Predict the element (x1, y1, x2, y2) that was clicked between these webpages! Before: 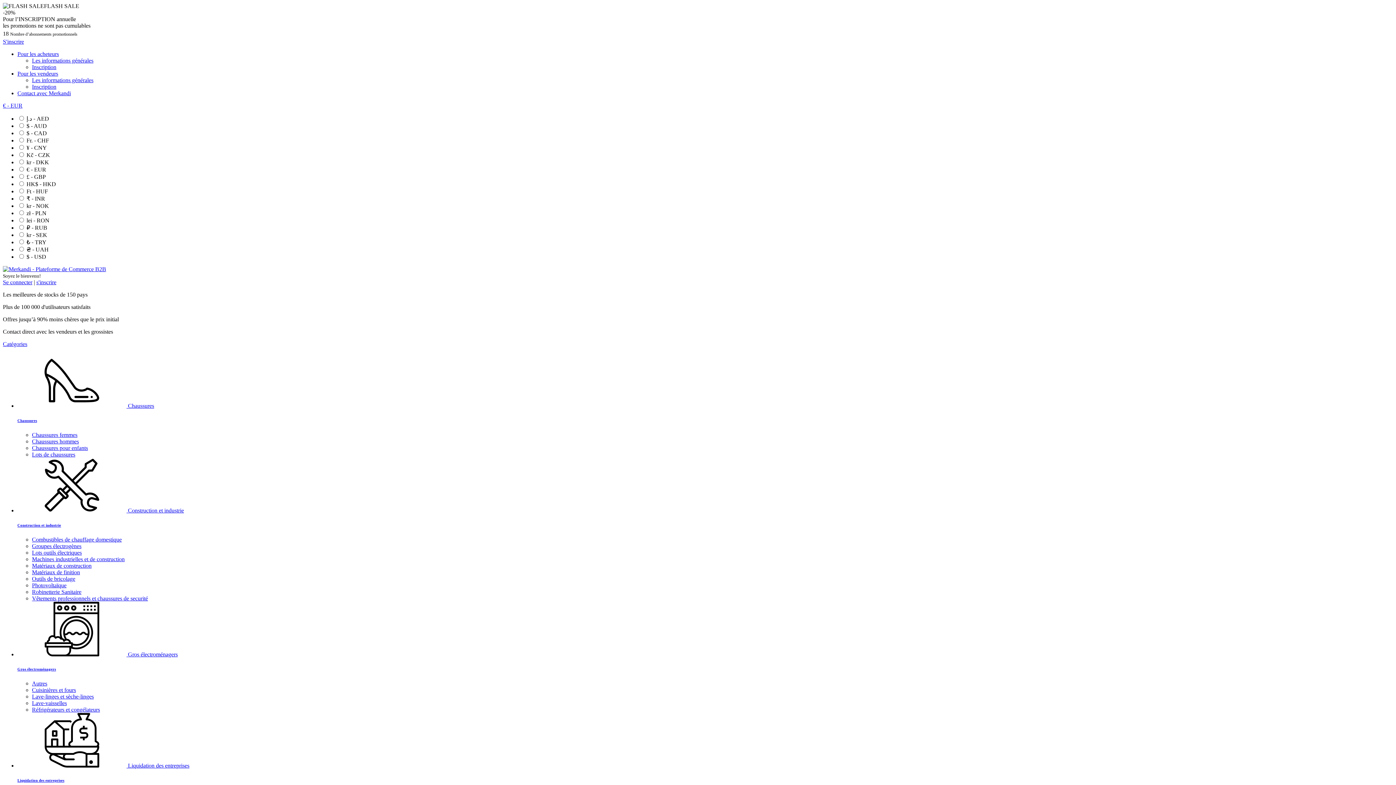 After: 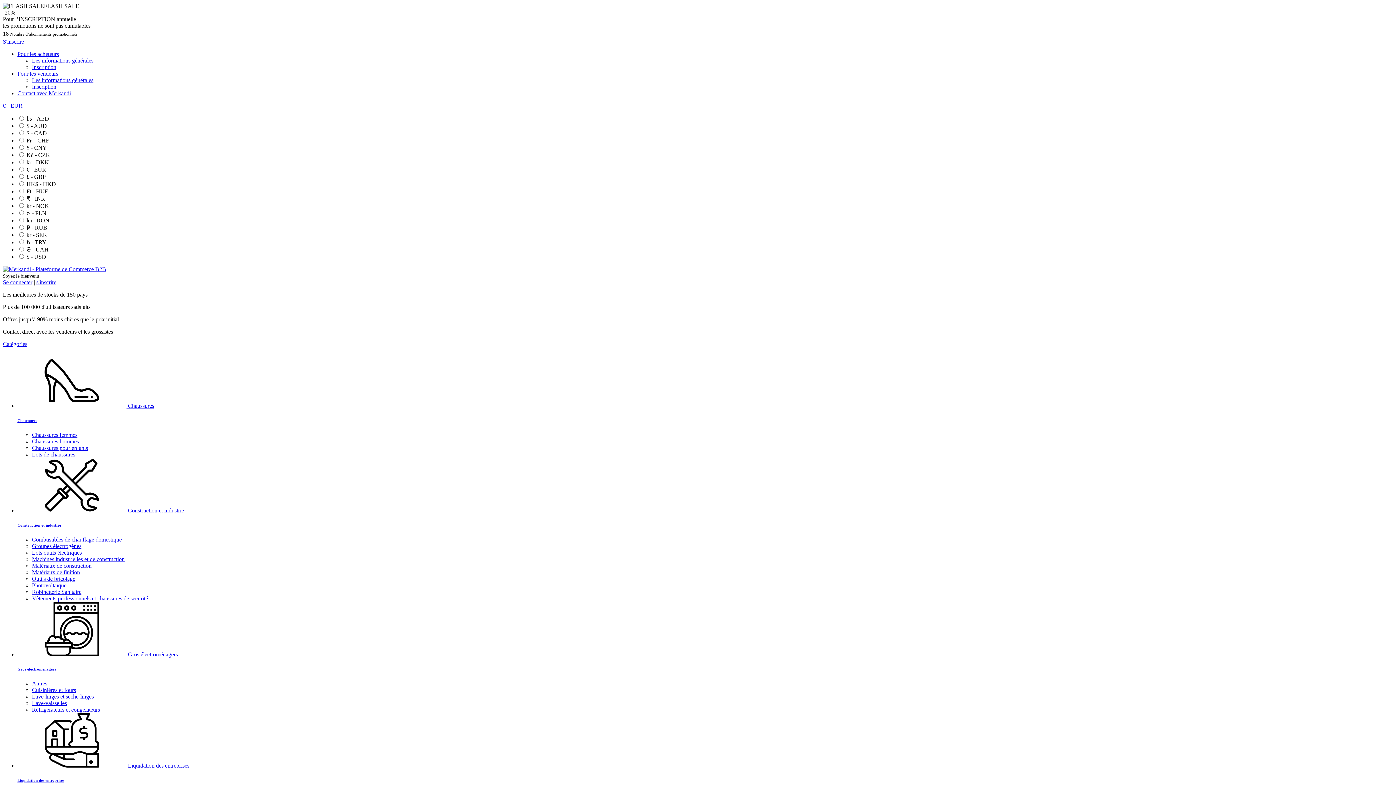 Action: bbox: (32, 445, 88, 451) label: Chaussures pour enfants